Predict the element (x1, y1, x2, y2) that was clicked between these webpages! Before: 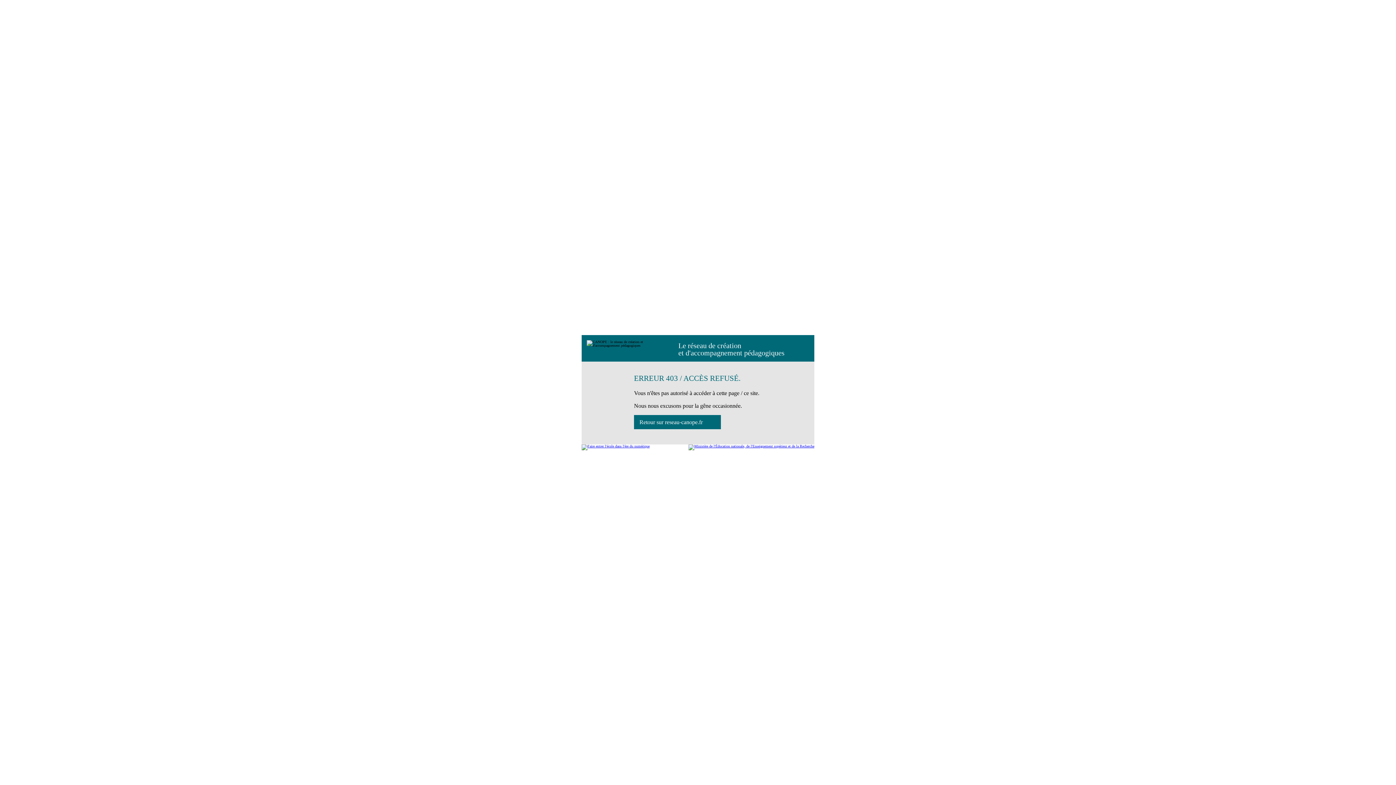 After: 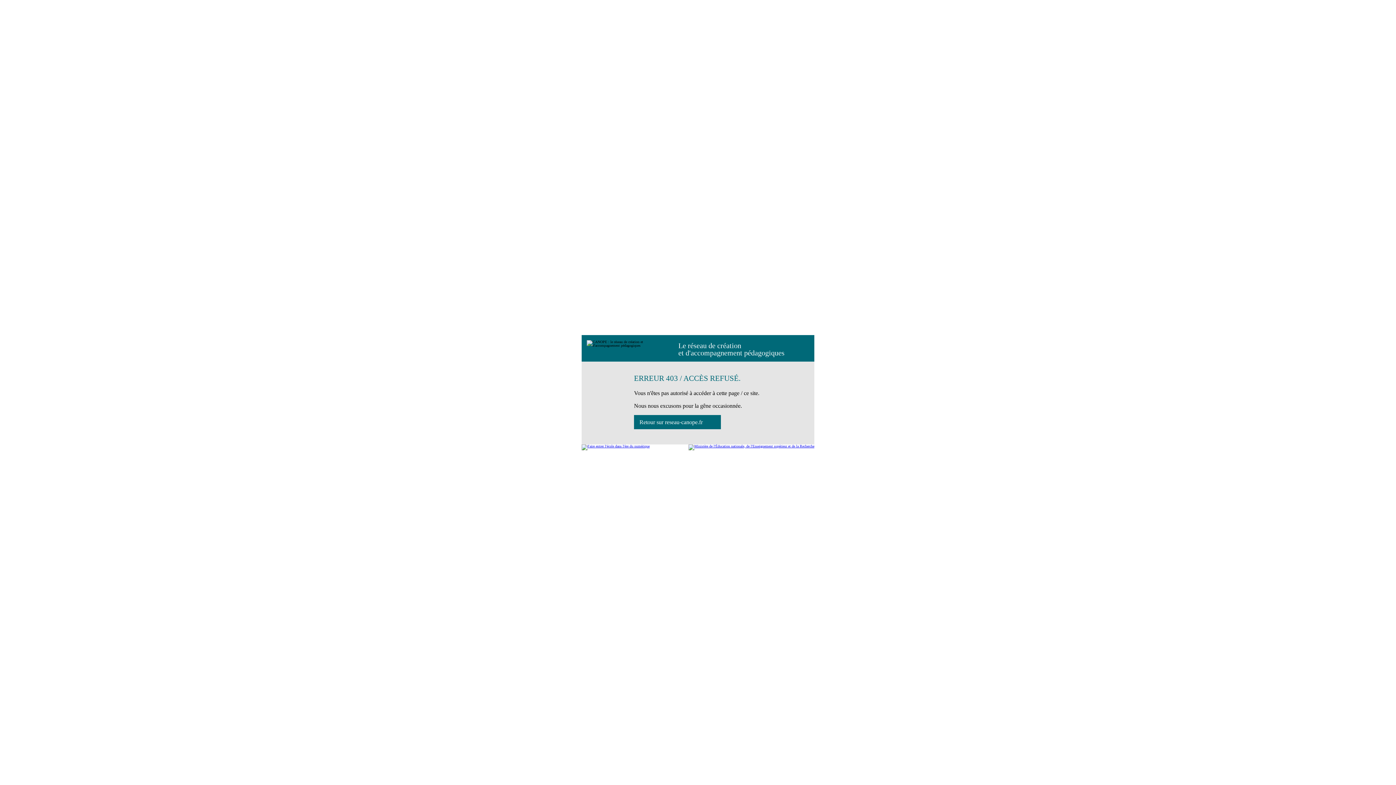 Action: bbox: (688, 444, 814, 450)